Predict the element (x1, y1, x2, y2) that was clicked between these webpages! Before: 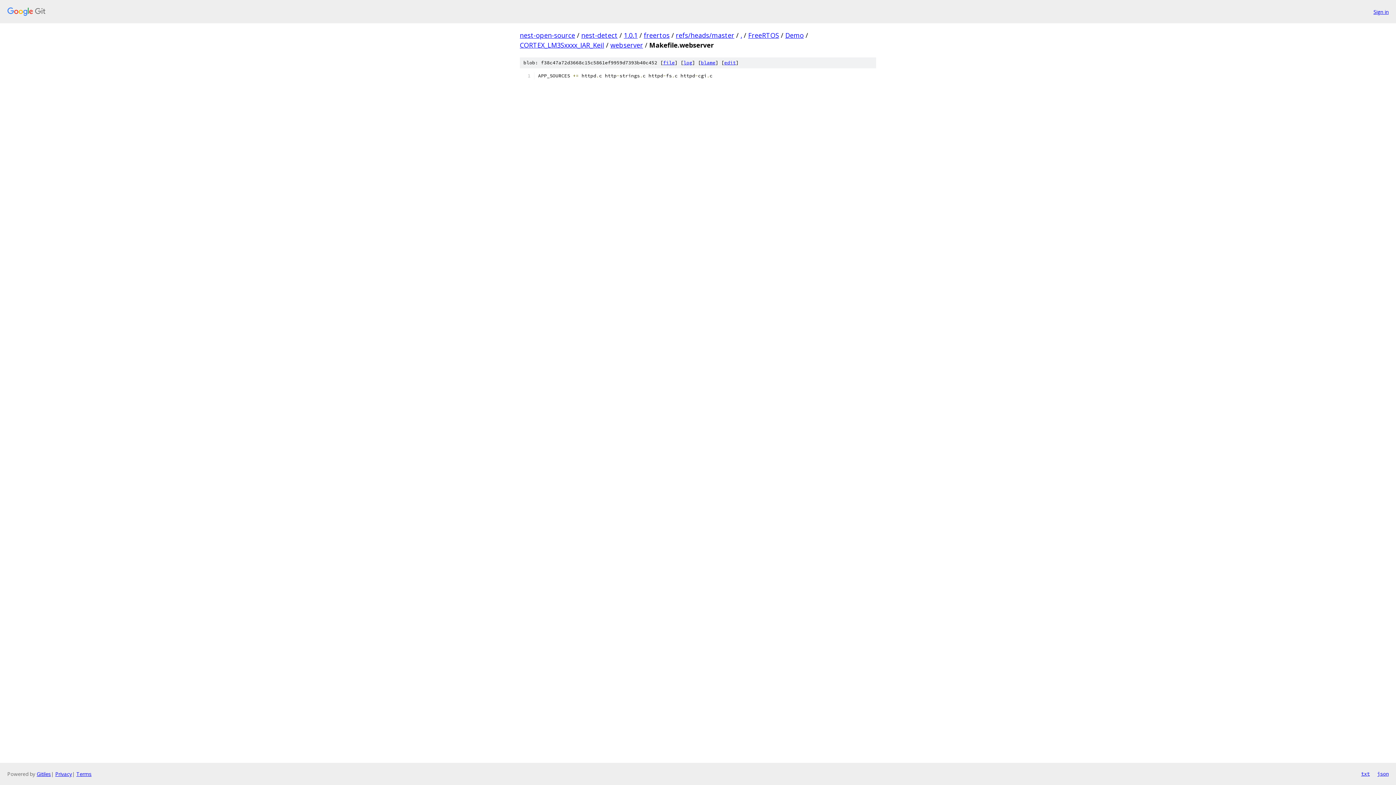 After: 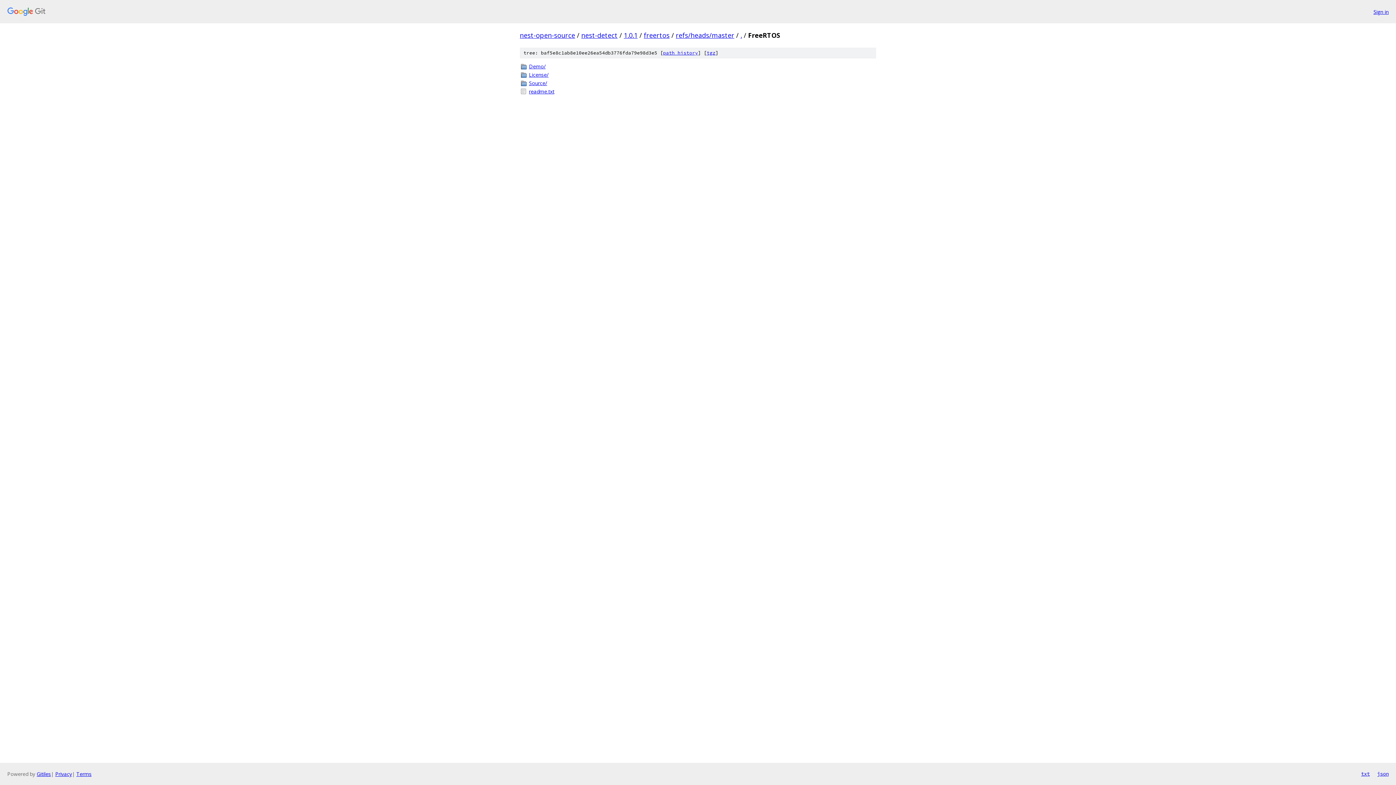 Action: label: FreeRTOS bbox: (748, 30, 779, 39)